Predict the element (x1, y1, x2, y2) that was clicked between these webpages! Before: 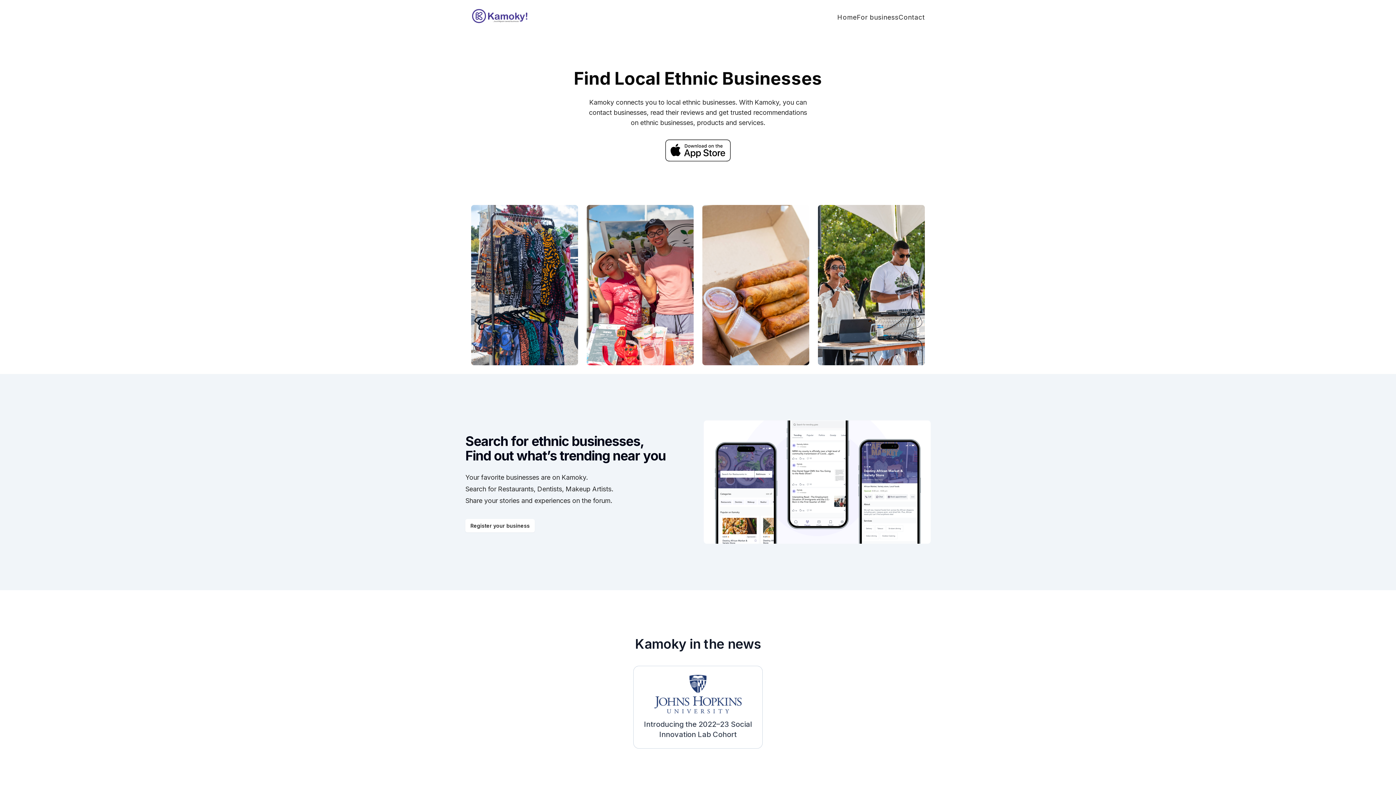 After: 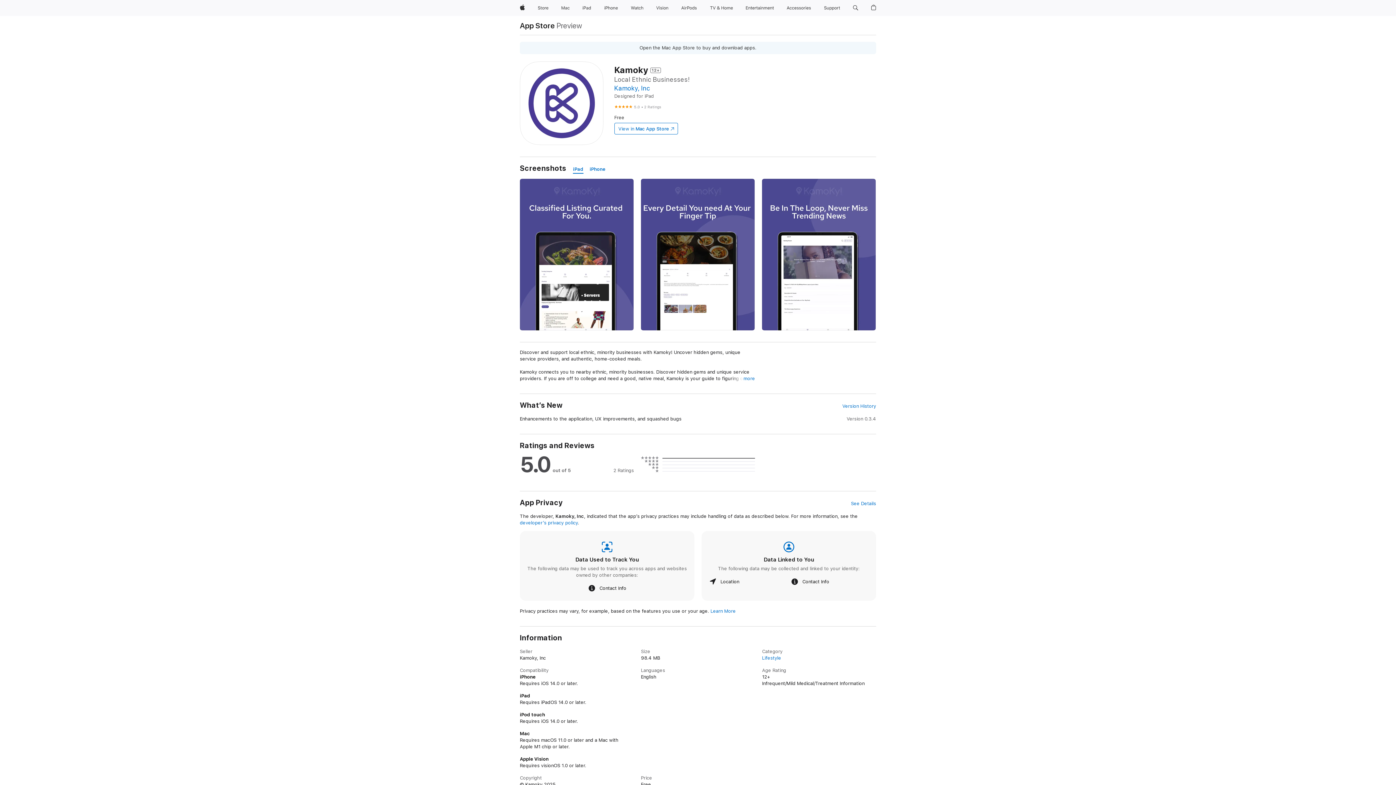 Action: bbox: (665, 139, 730, 161)